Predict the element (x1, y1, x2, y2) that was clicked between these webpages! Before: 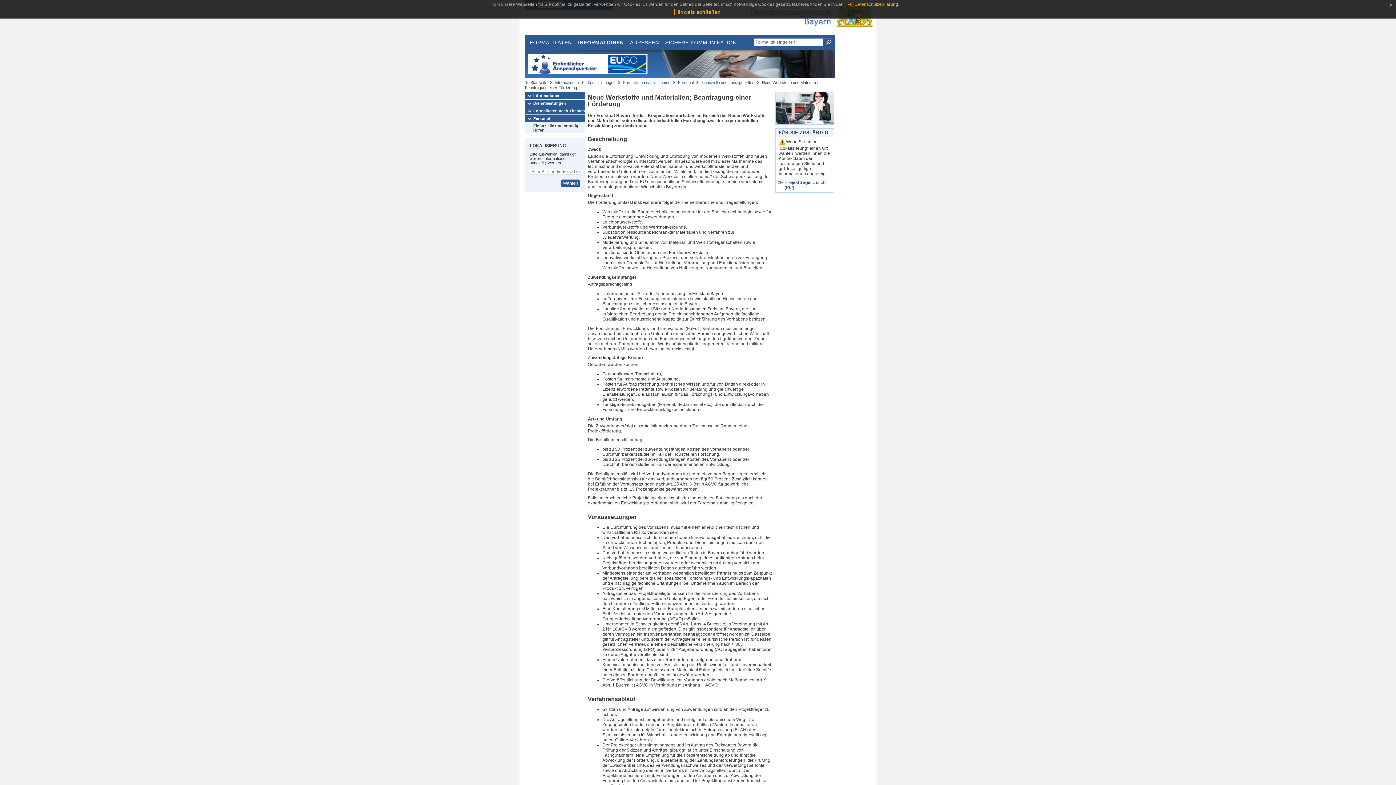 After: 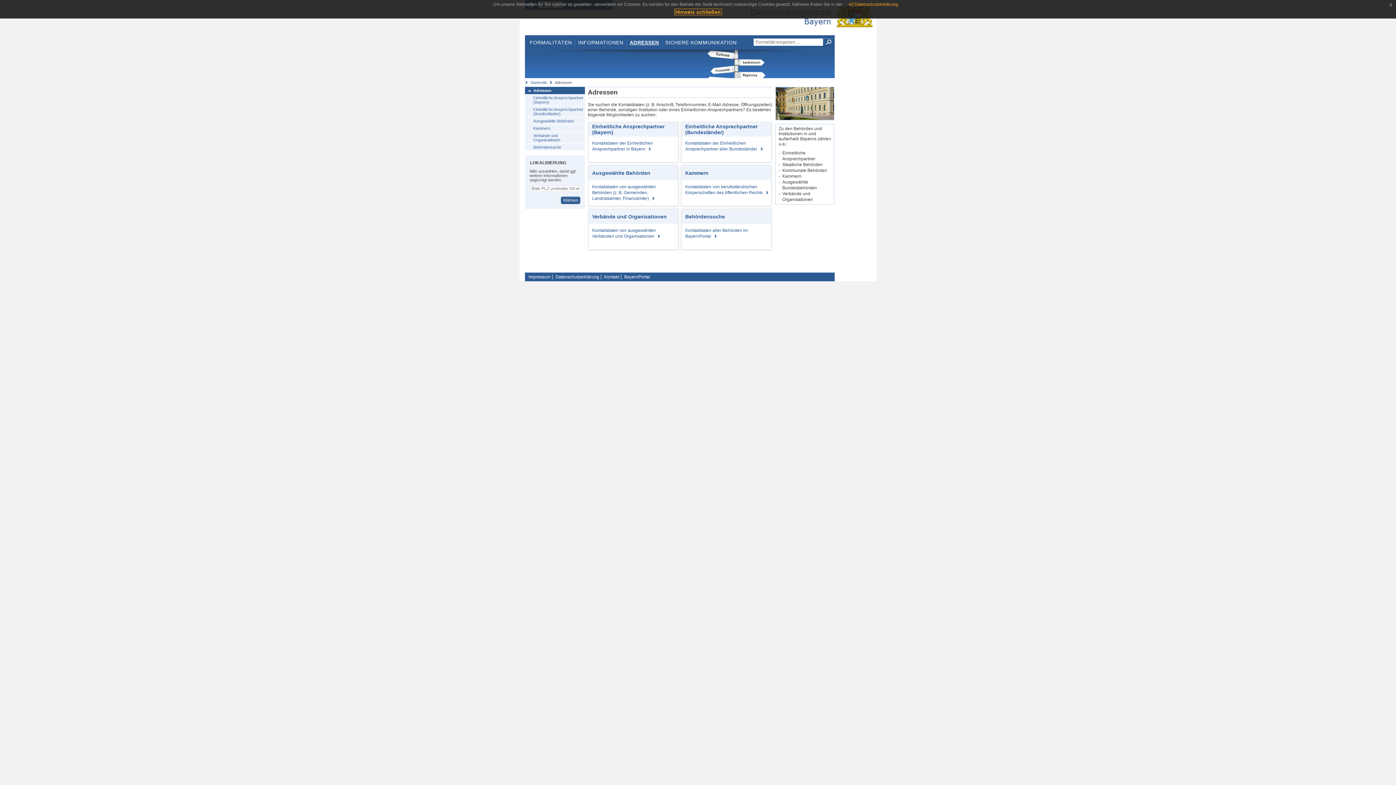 Action: bbox: (627, 38, 662, 46) label: ADRESSEN